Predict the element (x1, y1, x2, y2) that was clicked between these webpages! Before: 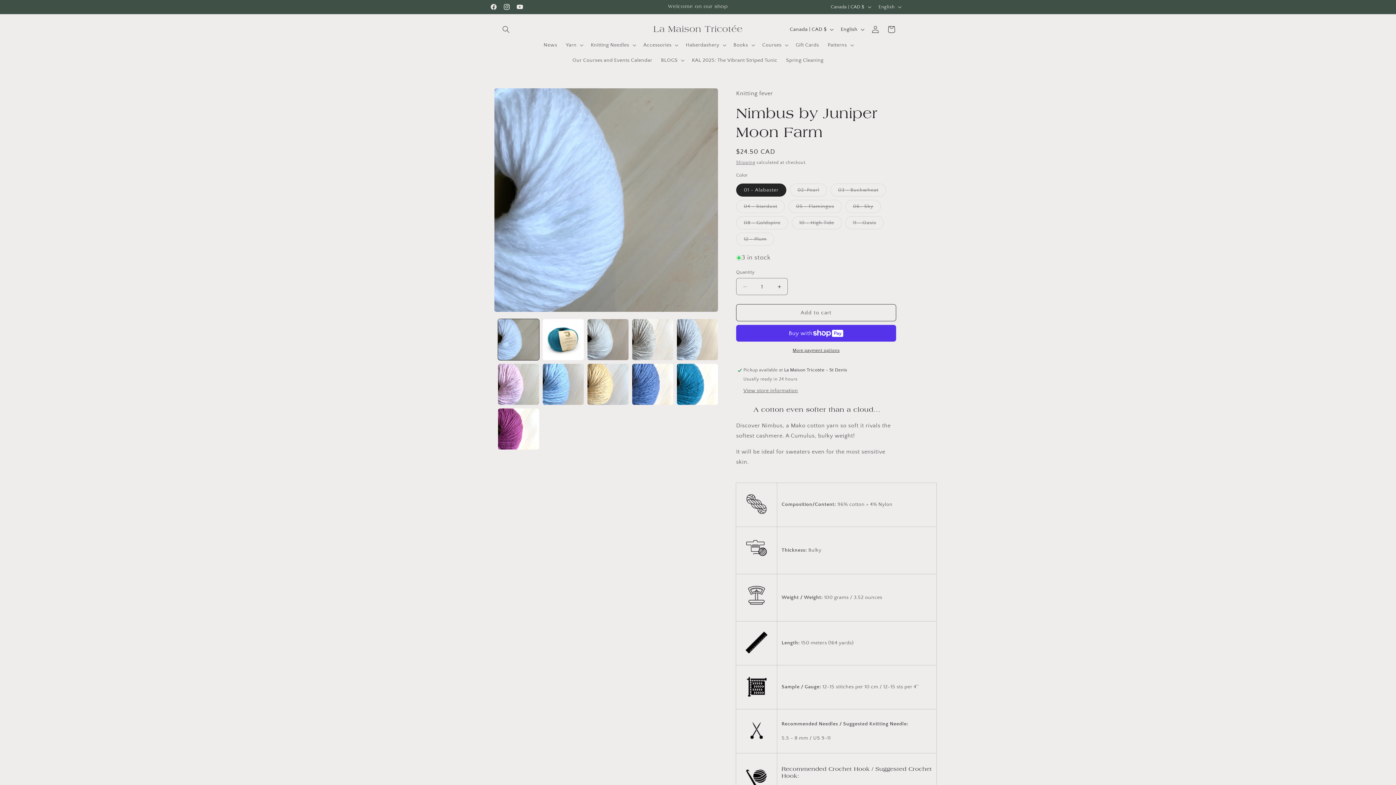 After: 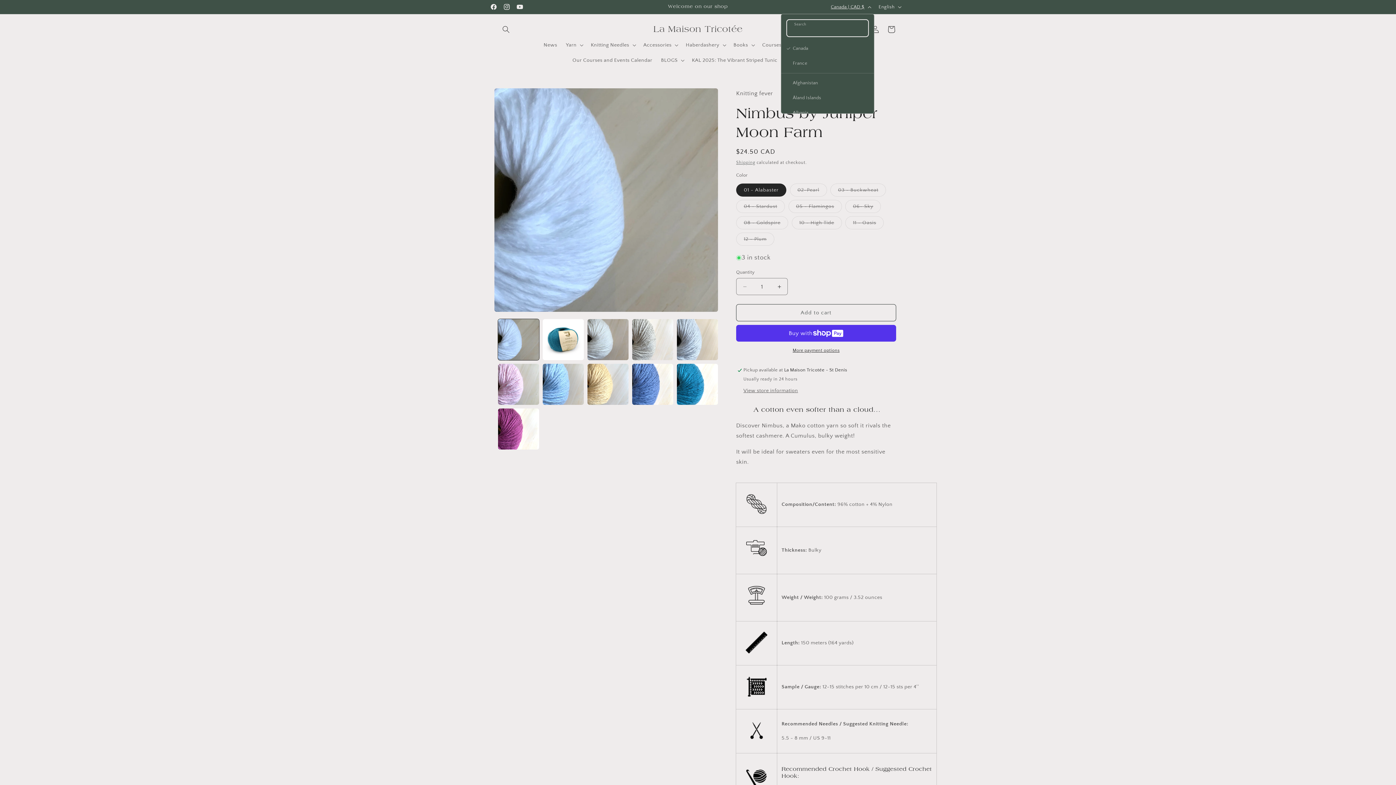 Action: bbox: (826, 0, 874, 13) label: Canada | CAD $